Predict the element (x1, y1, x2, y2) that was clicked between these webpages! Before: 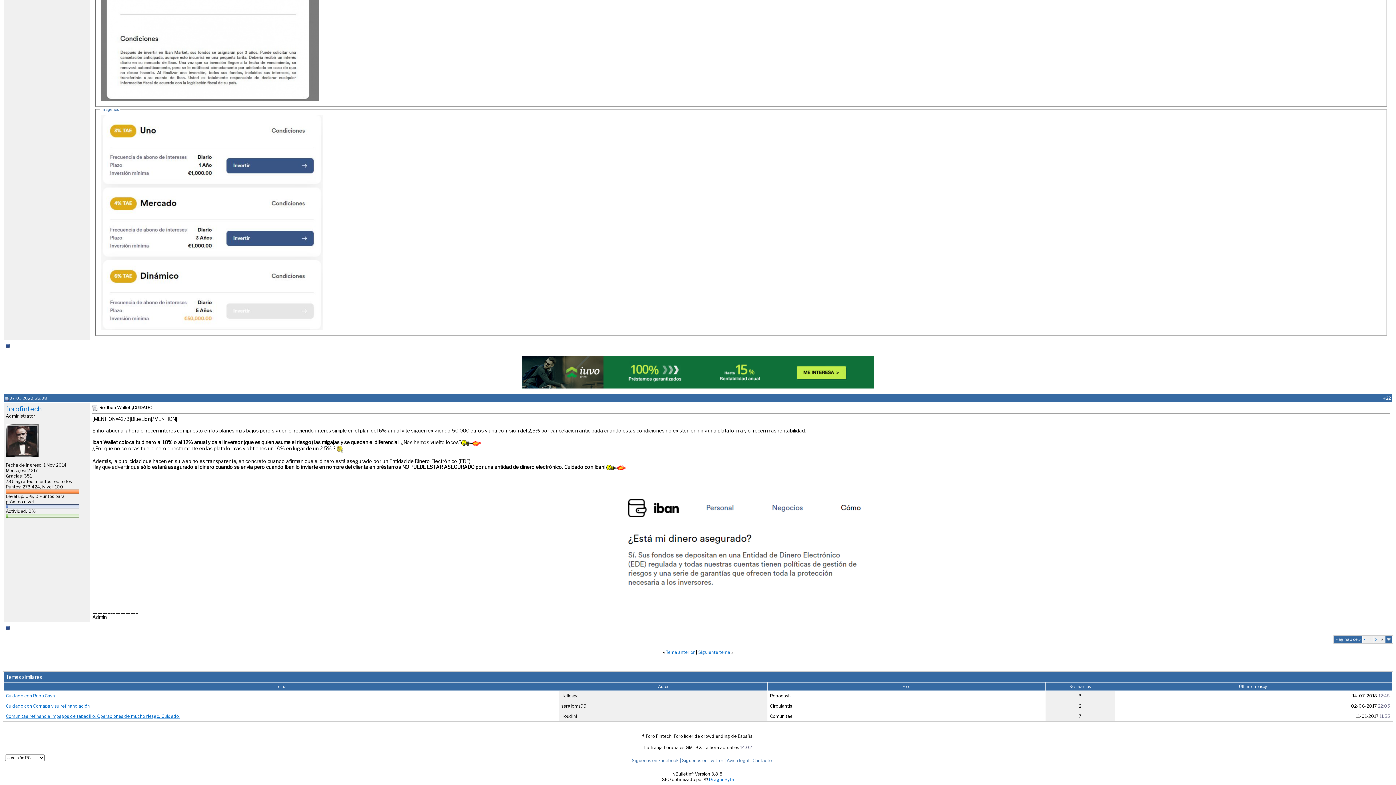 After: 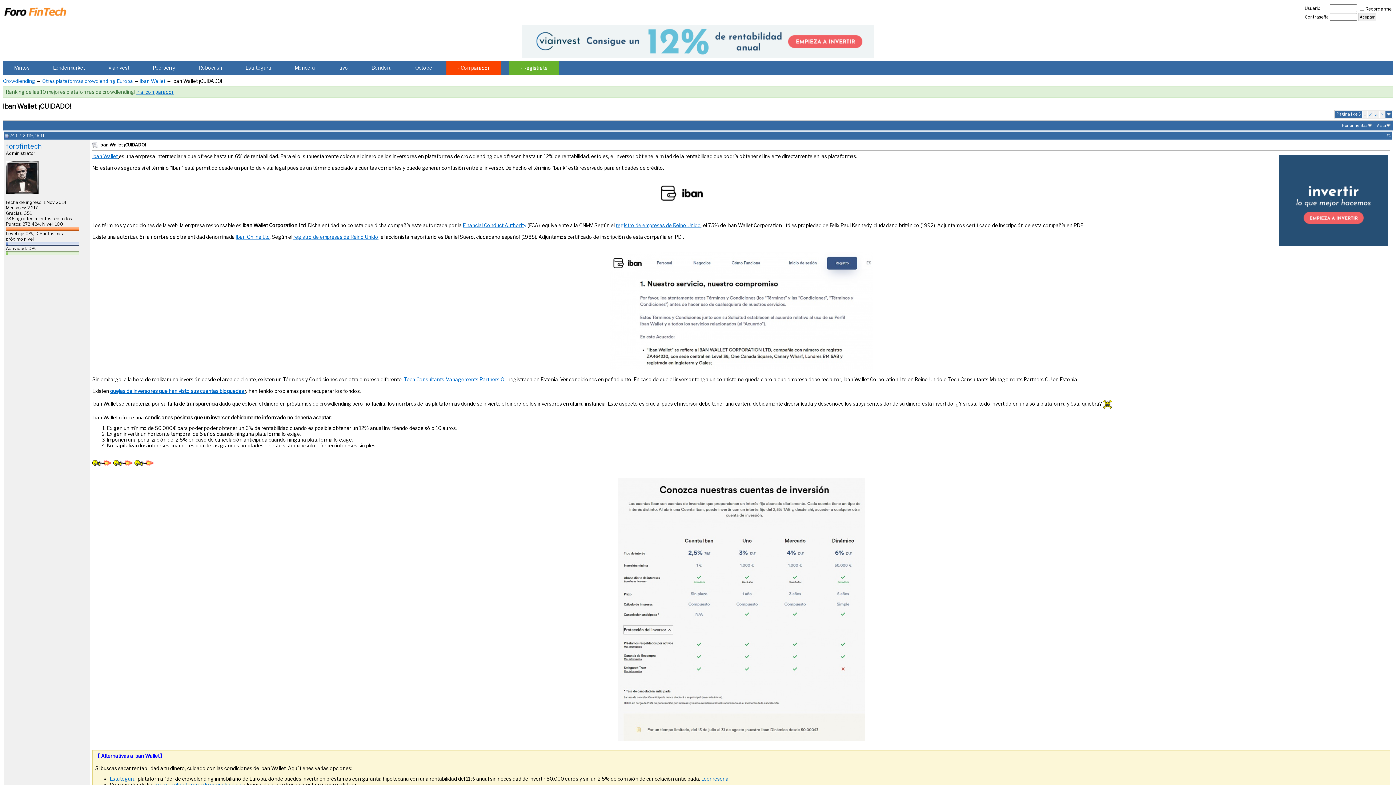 Action: bbox: (1370, 637, 1372, 642) label: 1